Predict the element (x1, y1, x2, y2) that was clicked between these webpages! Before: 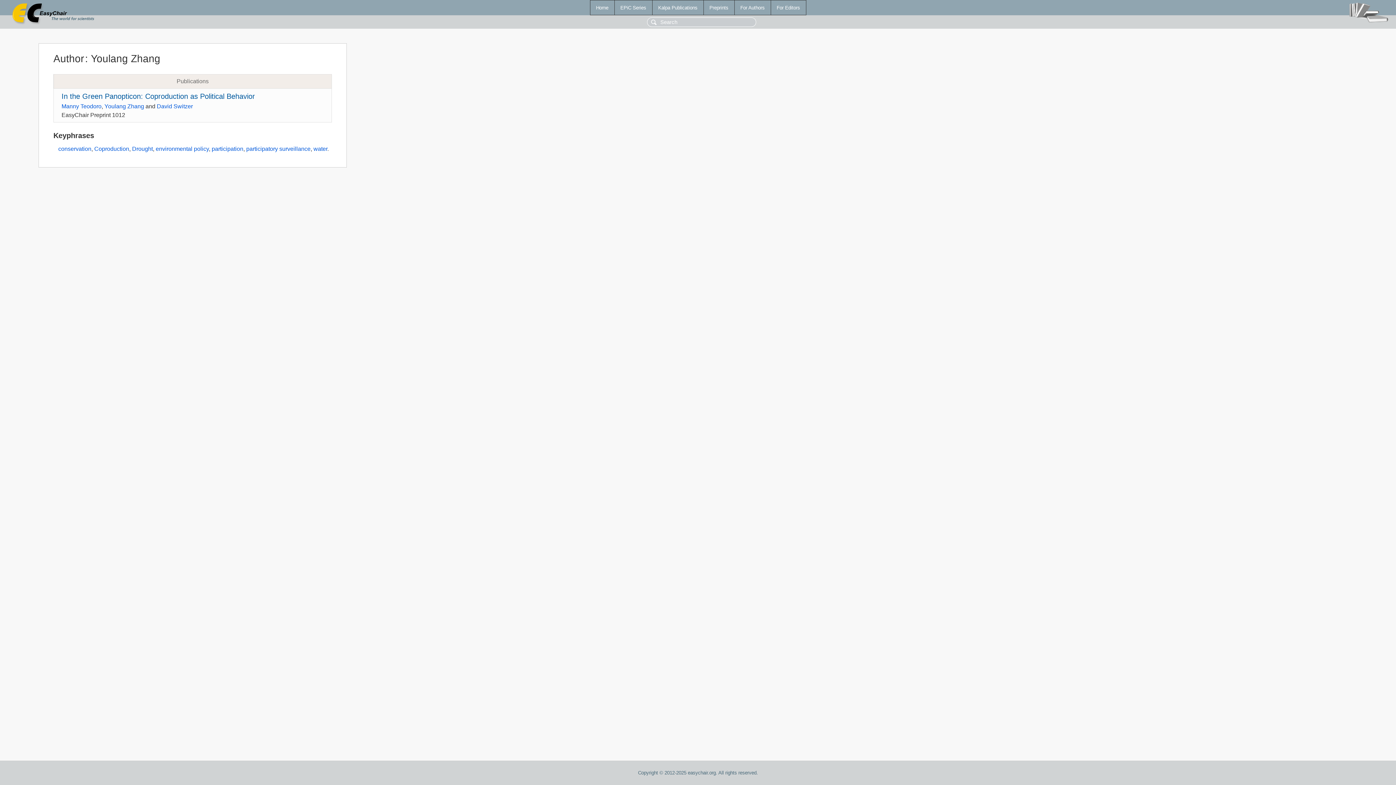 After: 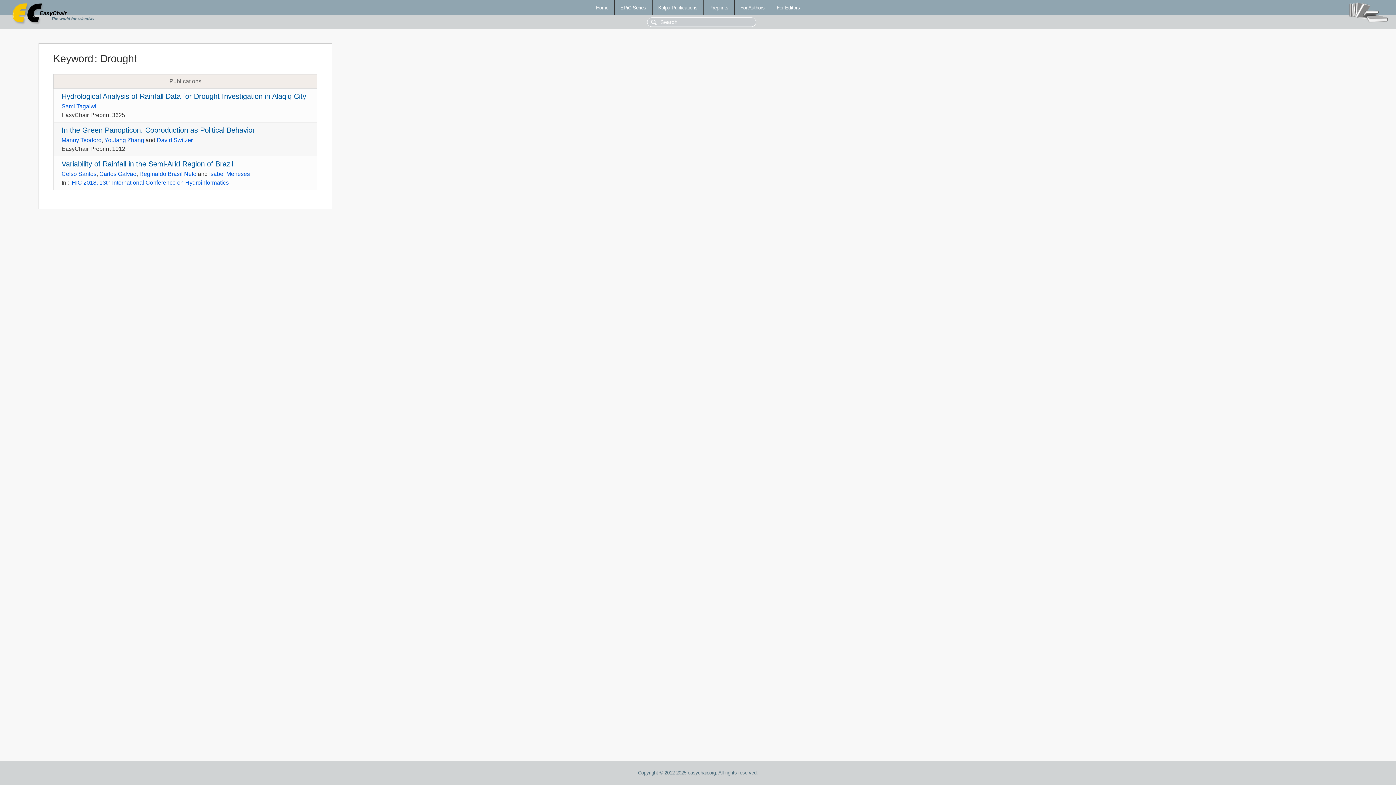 Action: bbox: (132, 145, 152, 152) label: Drought